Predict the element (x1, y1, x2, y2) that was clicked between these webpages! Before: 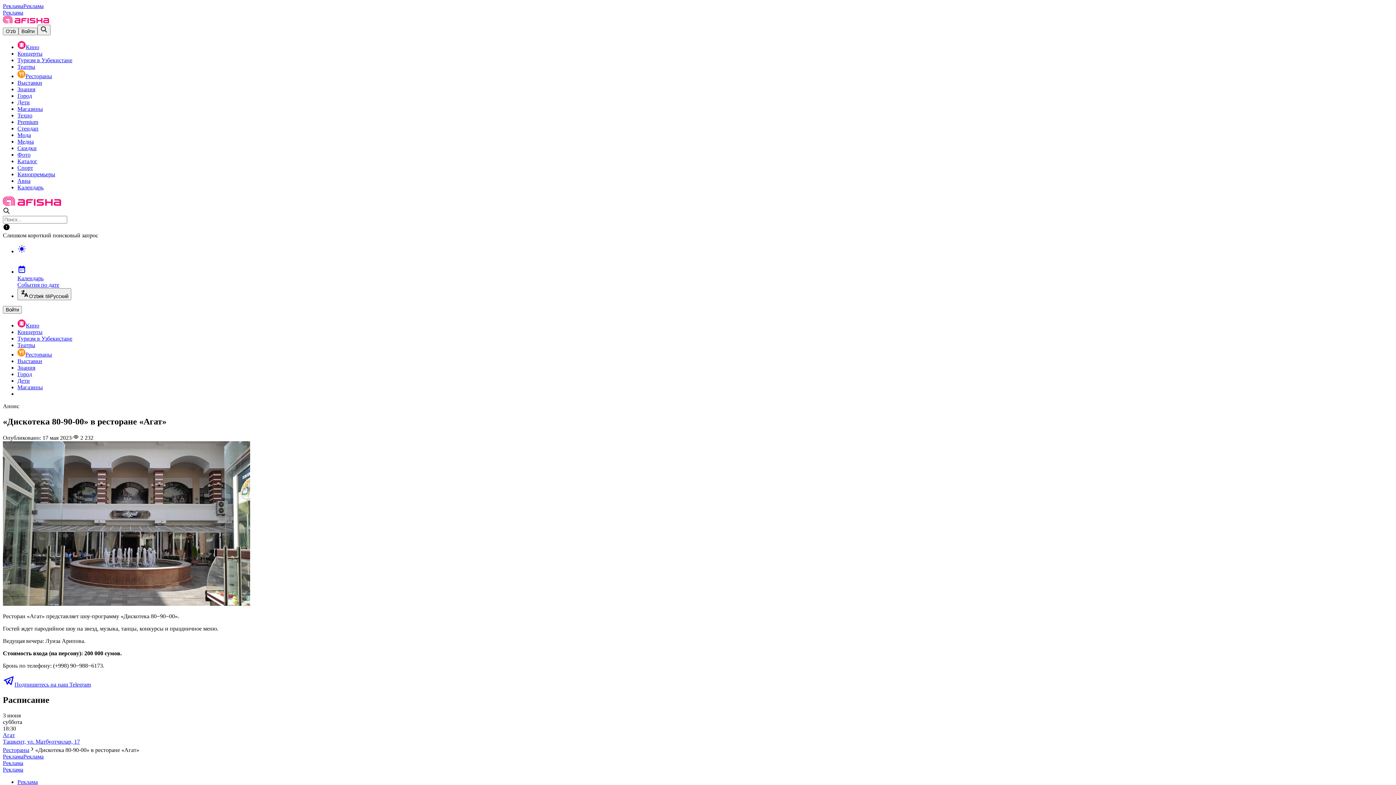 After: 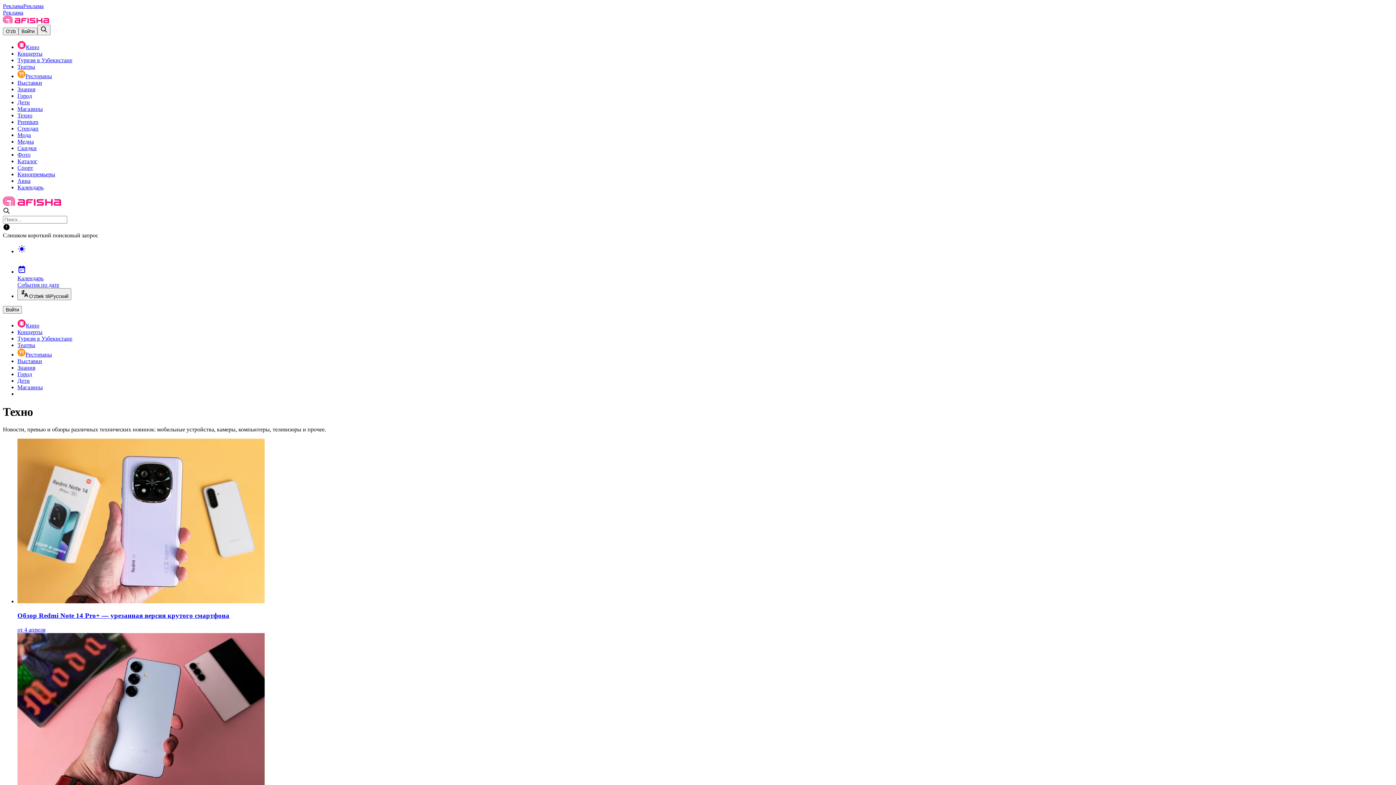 Action: label: Техно bbox: (17, 112, 32, 118)